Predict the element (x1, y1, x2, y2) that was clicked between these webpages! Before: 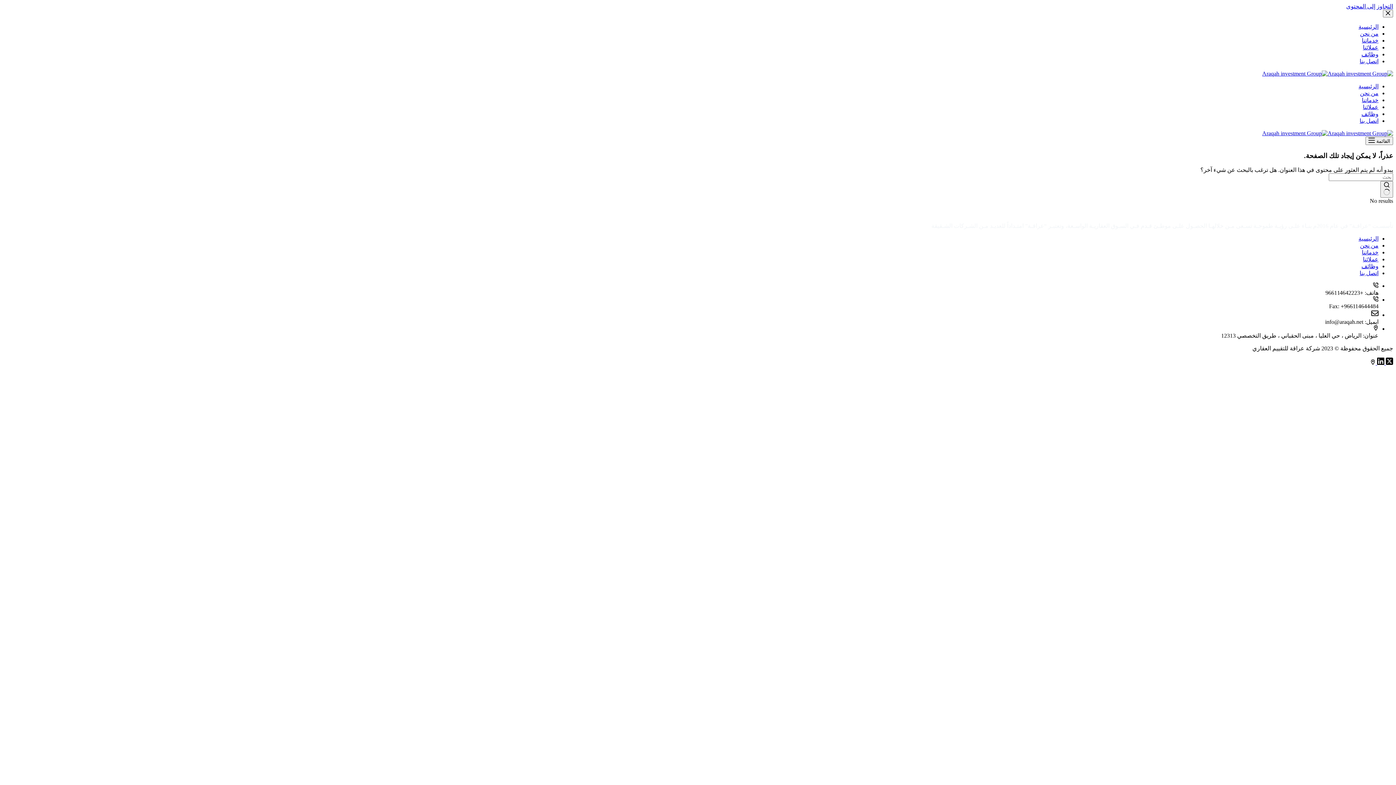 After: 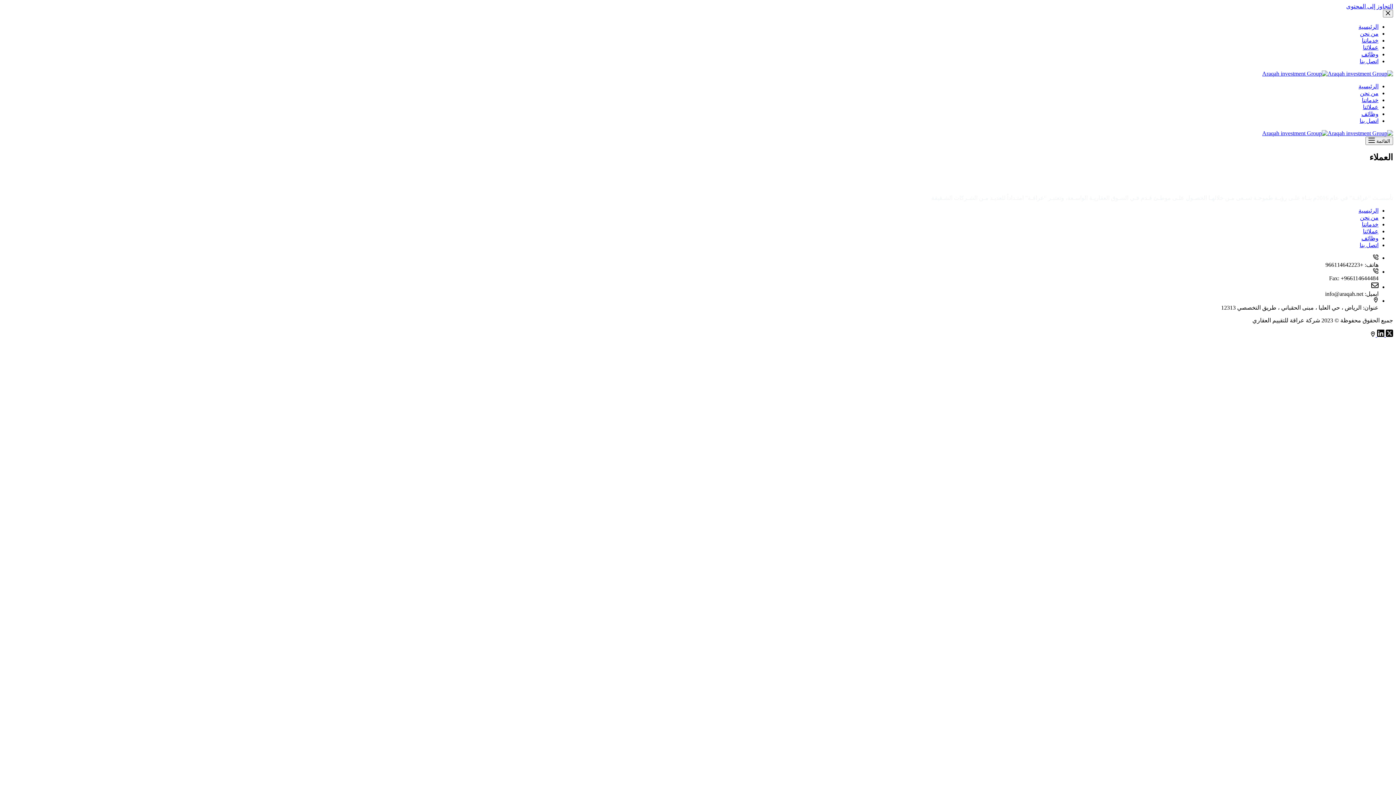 Action: bbox: (1363, 104, 1378, 110) label: عملائنا